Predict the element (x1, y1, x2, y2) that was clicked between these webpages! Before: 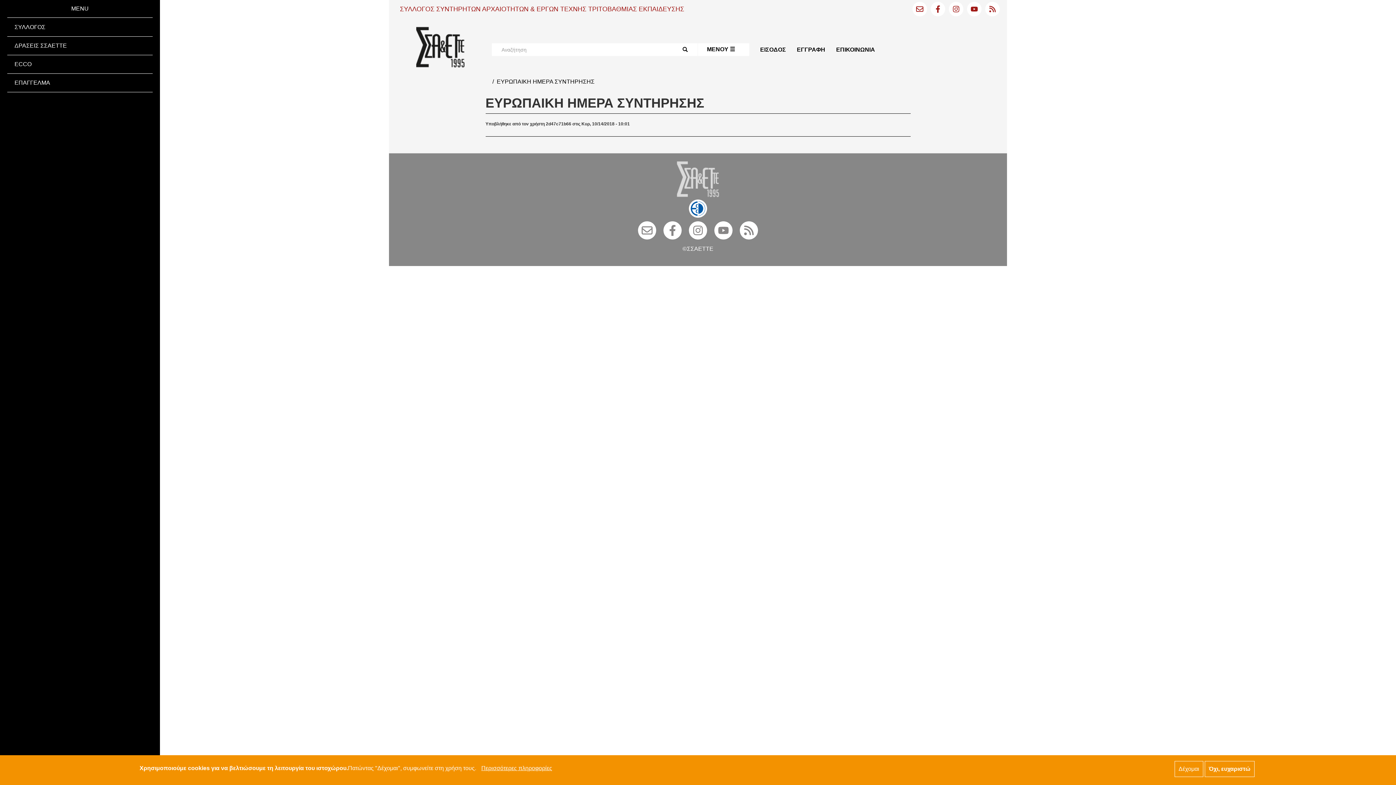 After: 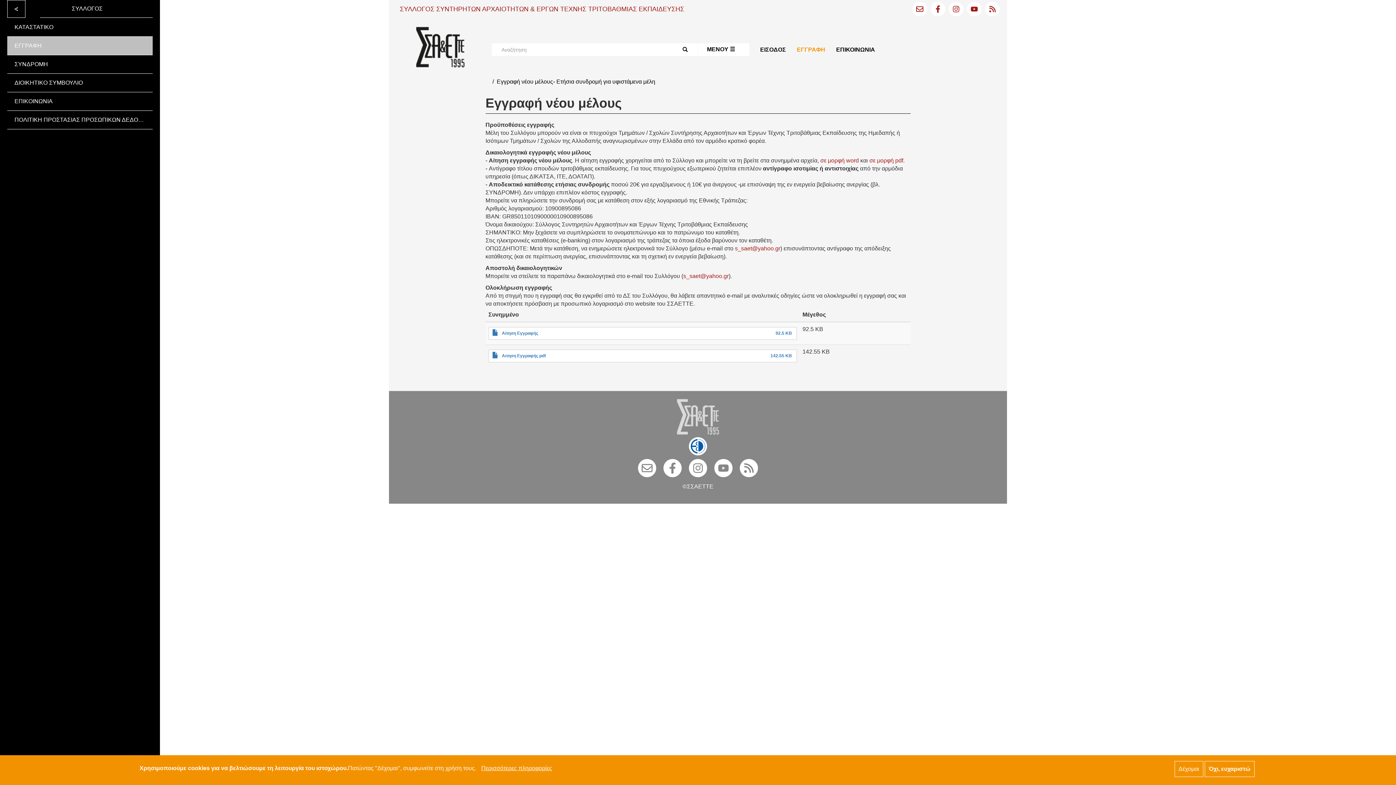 Action: bbox: (791, 40, 830, 58) label: ΕΓΓΡΑΦΗ